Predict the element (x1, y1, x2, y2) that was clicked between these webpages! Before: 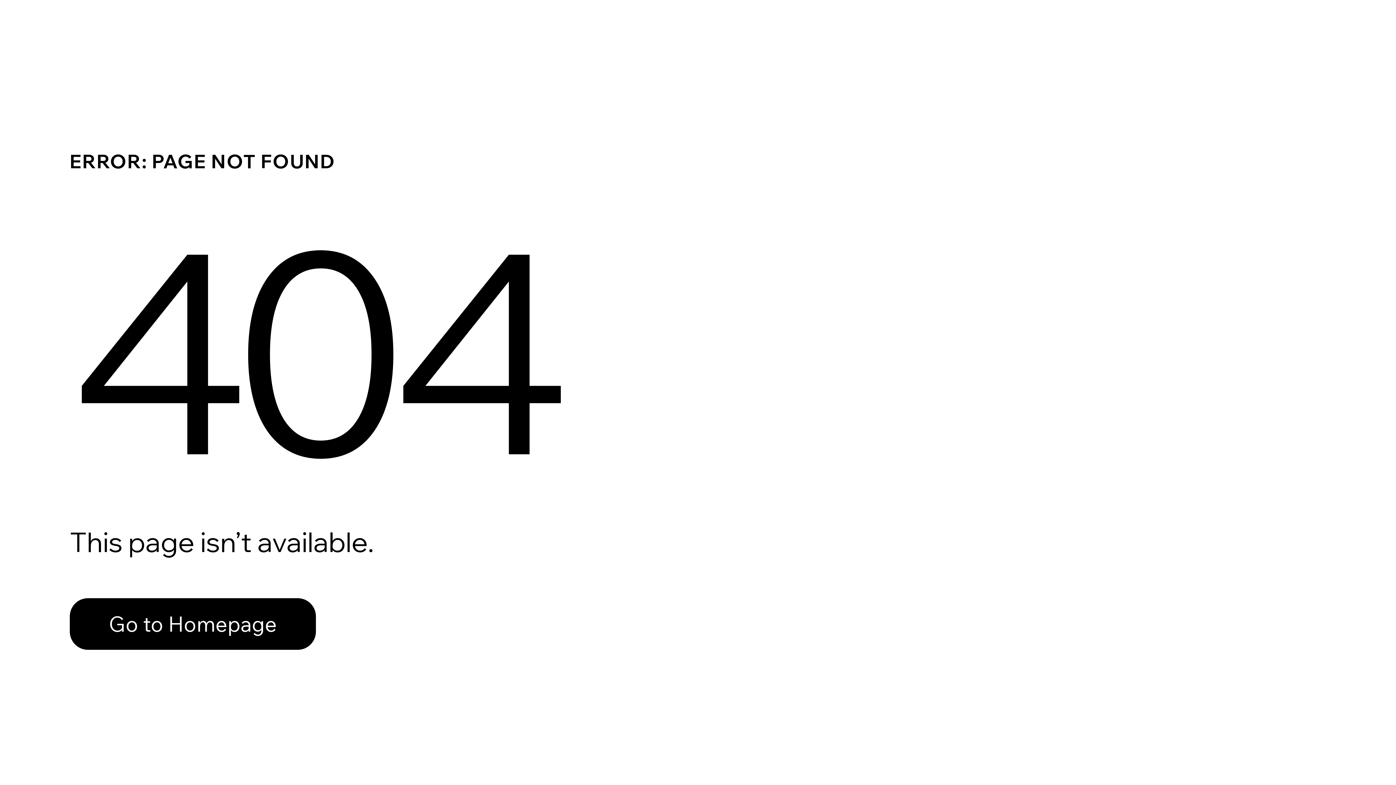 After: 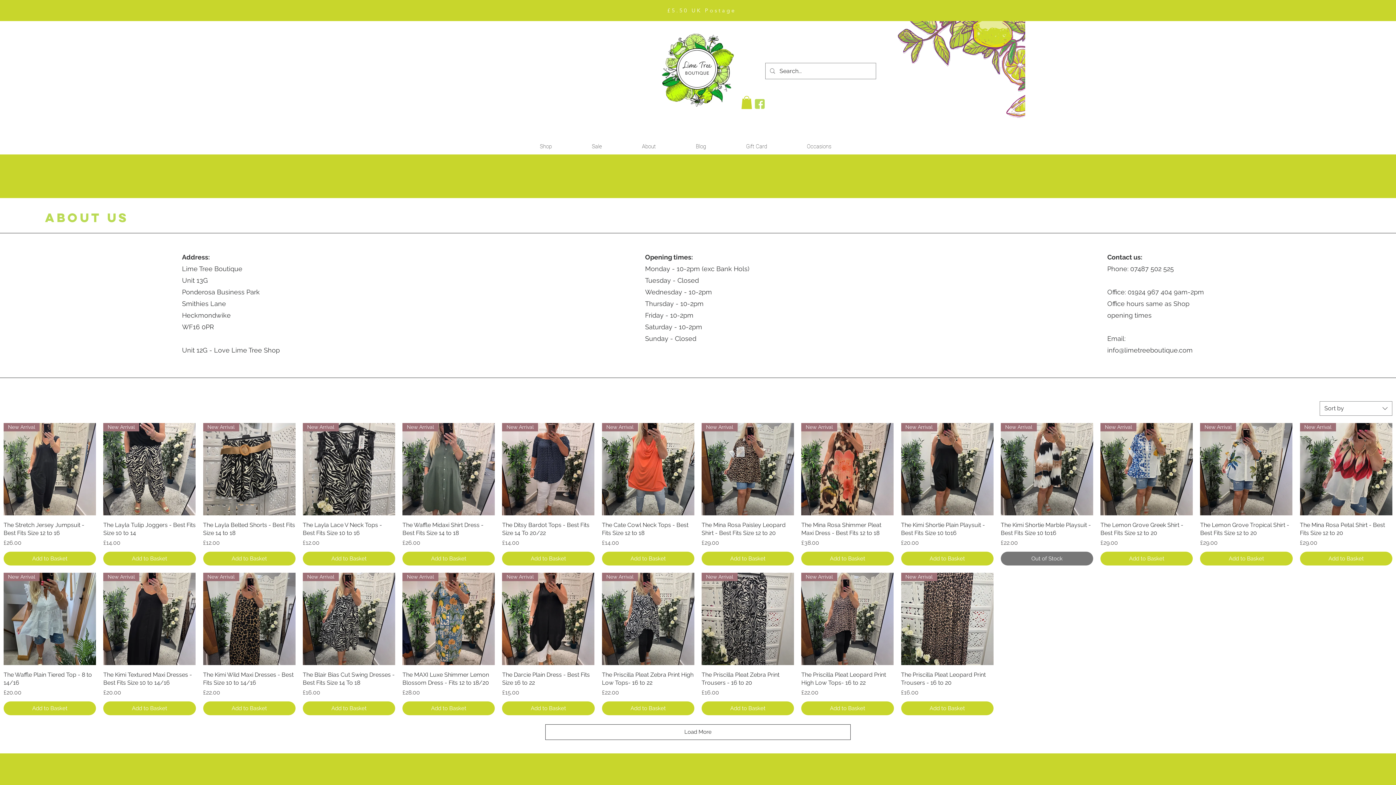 Action: label: Go to Homepage bbox: (69, 582, 768, 659)